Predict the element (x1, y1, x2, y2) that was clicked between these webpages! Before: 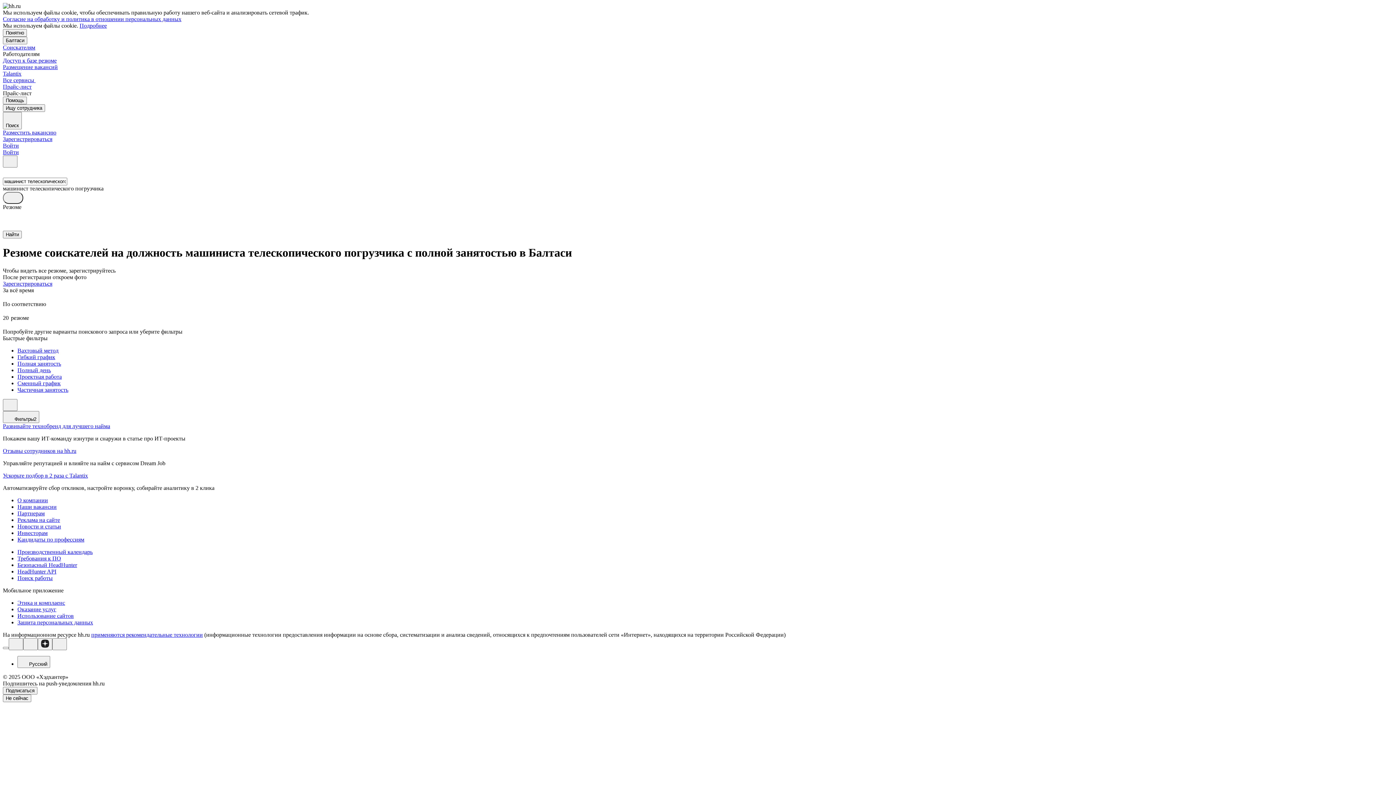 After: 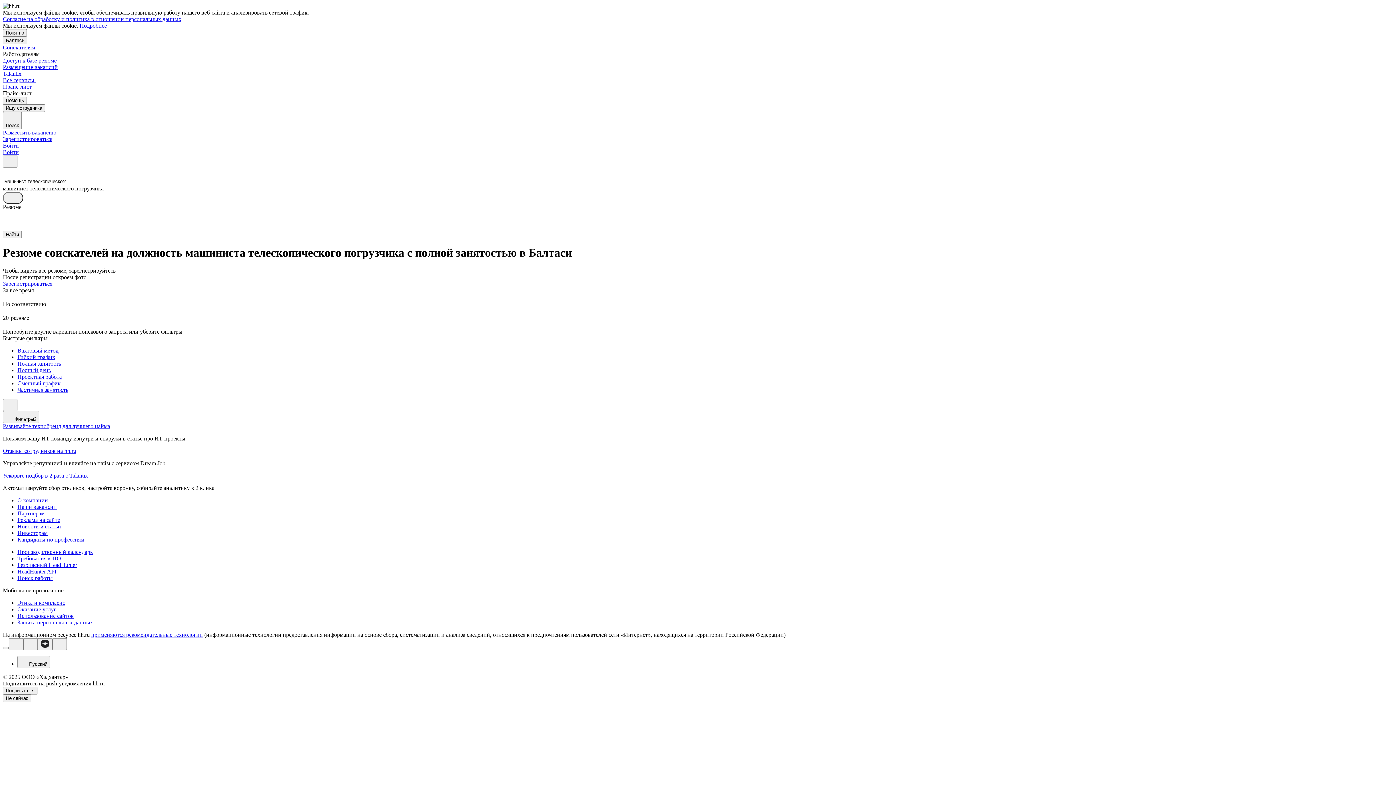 Action: bbox: (79, 22, 106, 28) label: Подробнее